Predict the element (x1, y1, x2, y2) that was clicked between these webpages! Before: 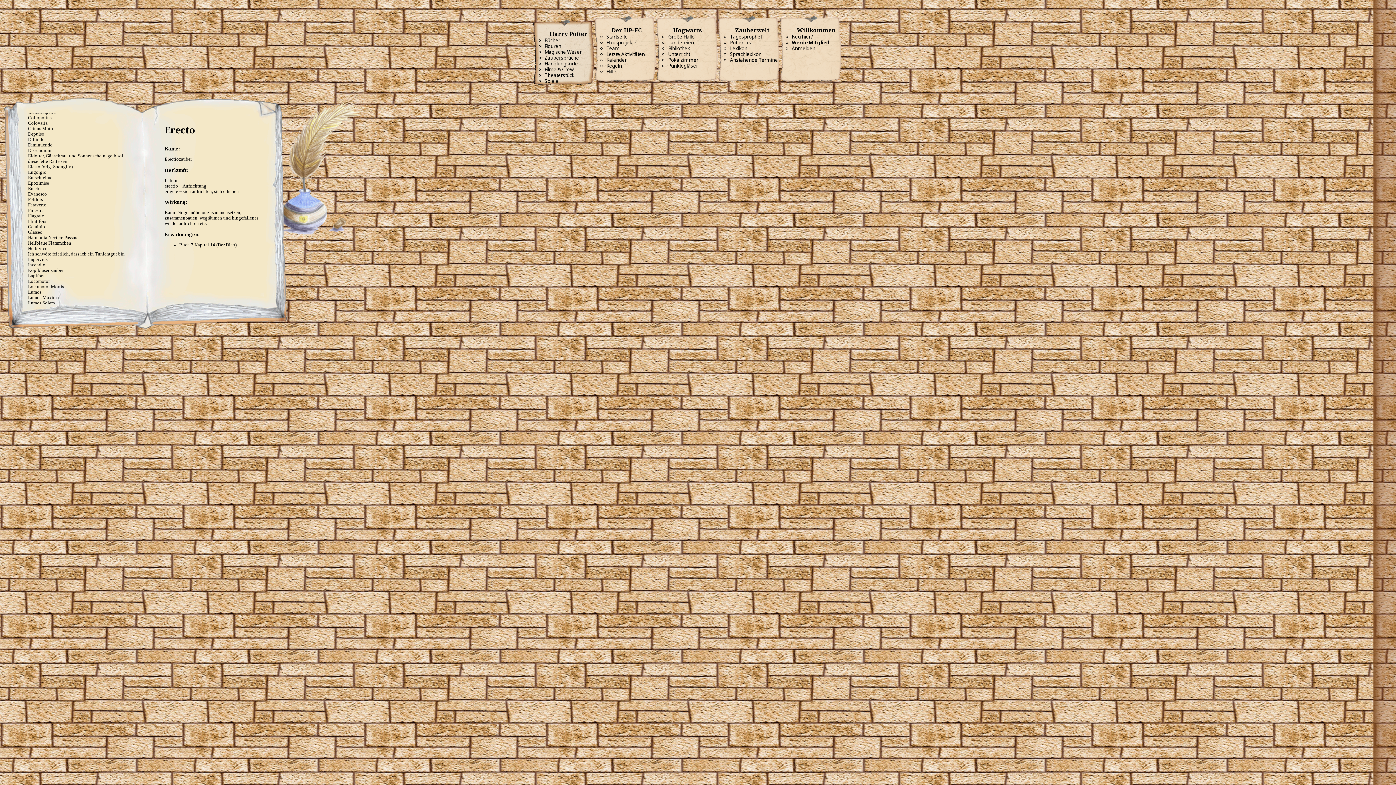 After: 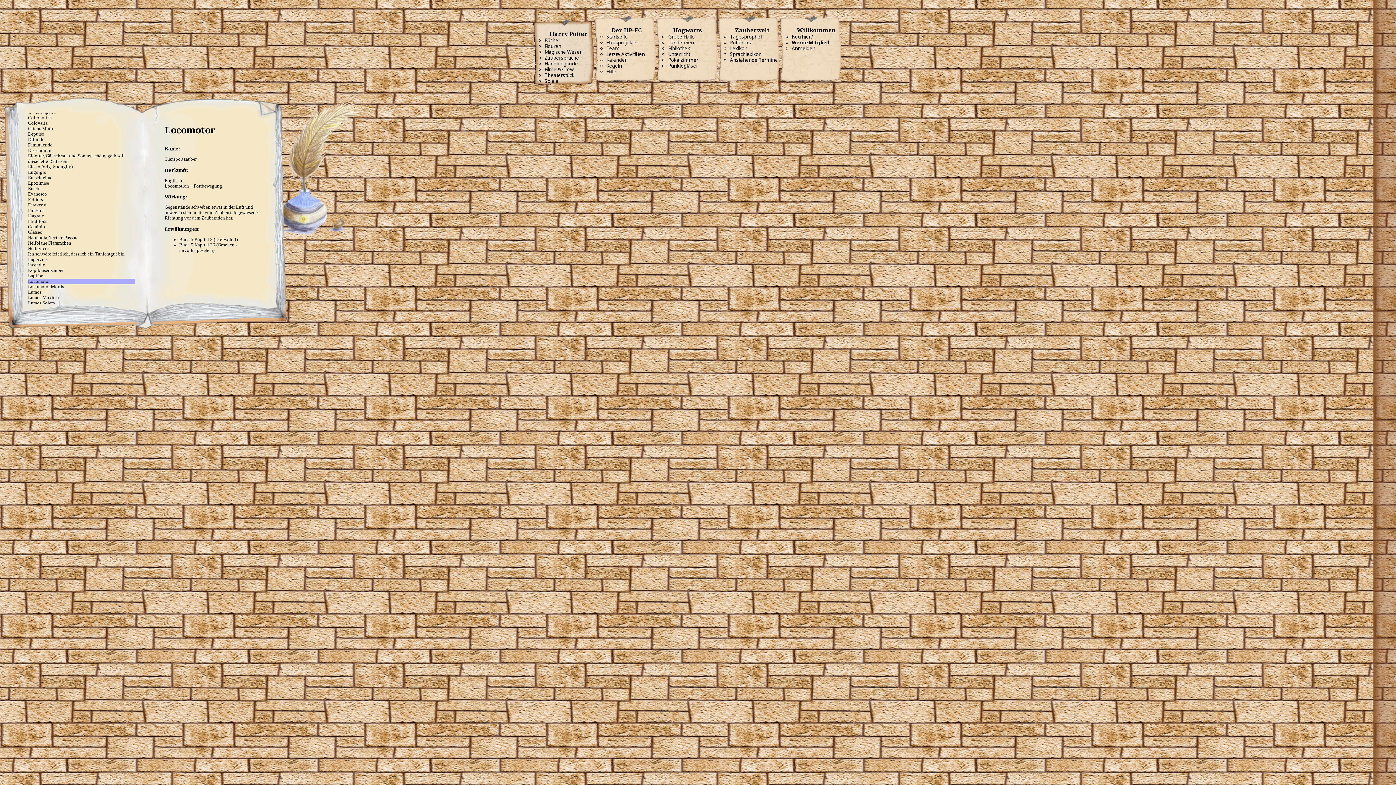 Action: label: Locomotor bbox: (28, 278, 135, 284)